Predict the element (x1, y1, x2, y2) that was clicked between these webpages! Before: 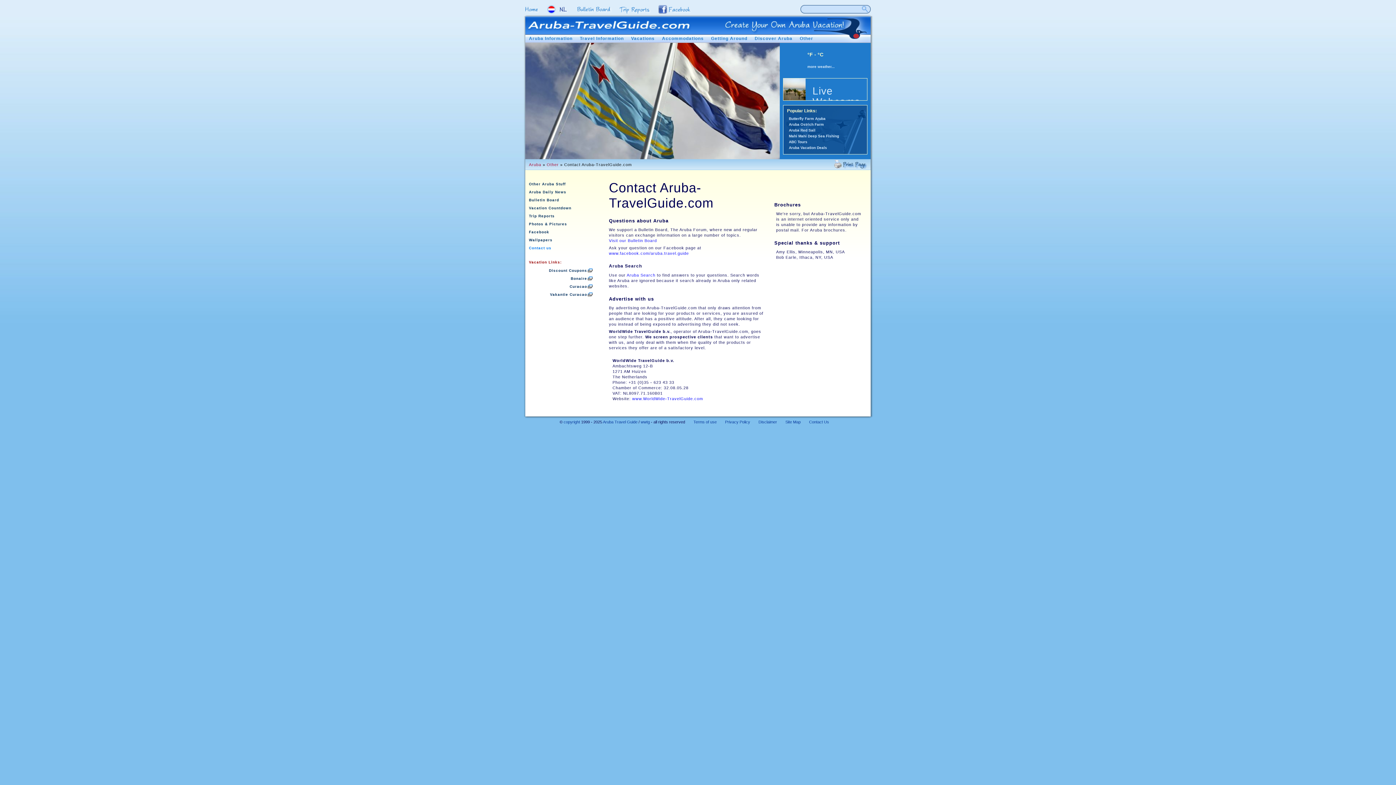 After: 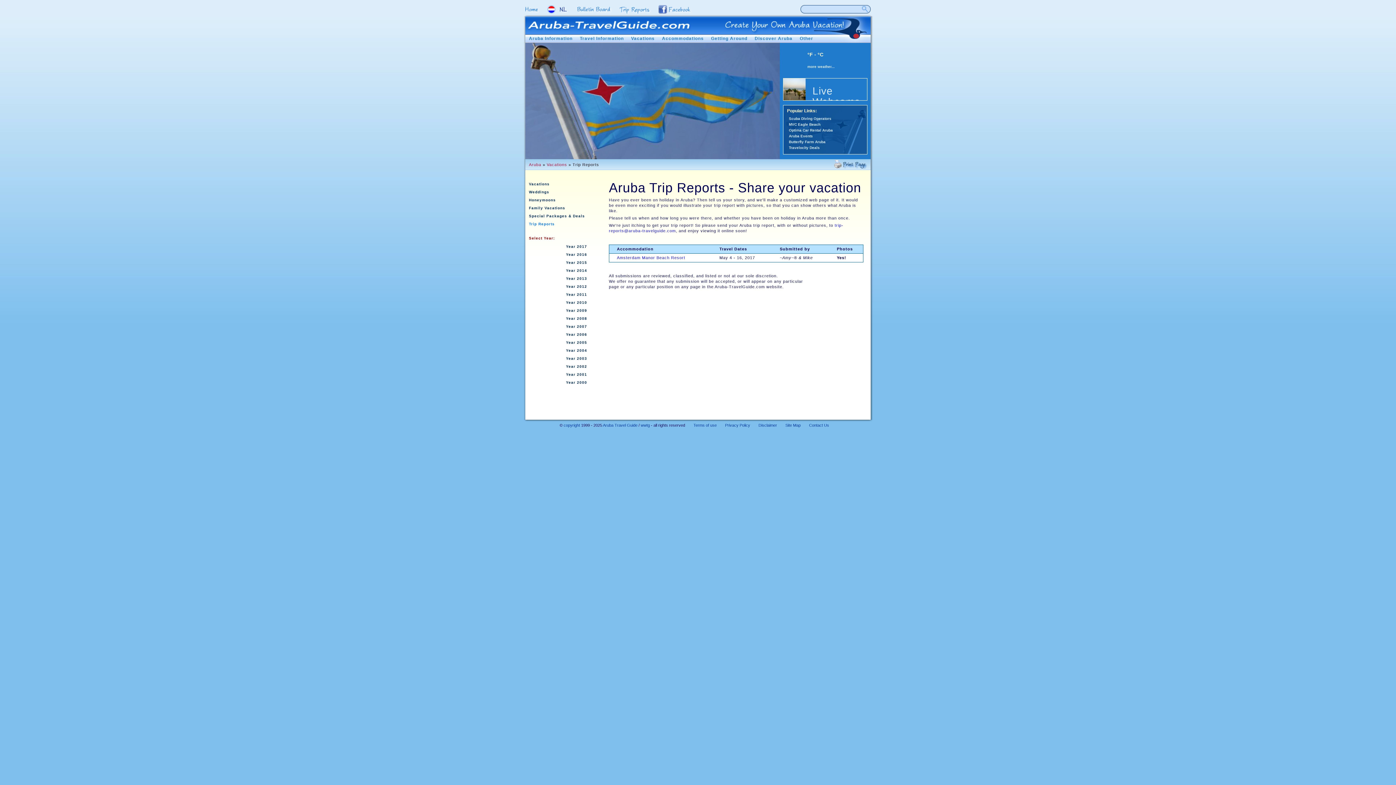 Action: bbox: (529, 212, 601, 220) label: Trip Reports